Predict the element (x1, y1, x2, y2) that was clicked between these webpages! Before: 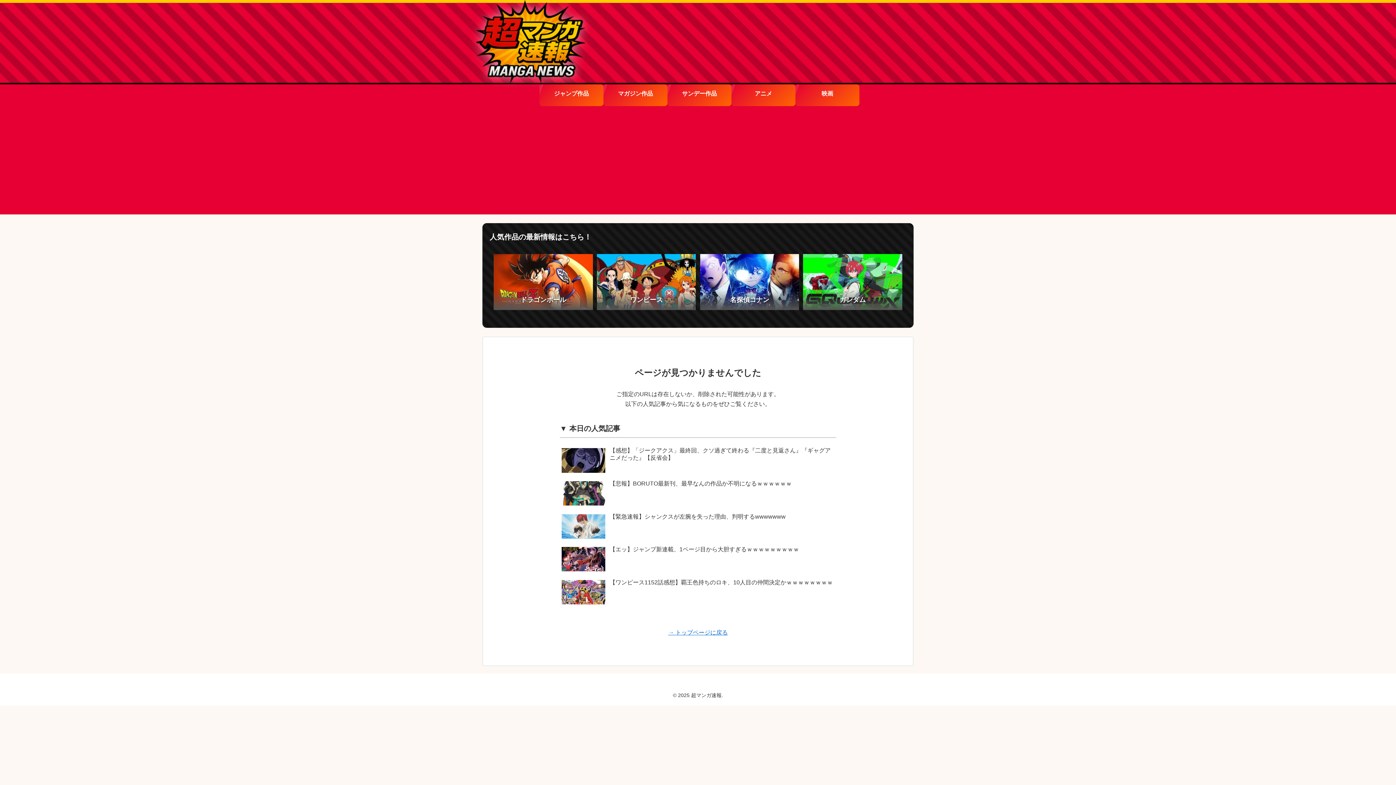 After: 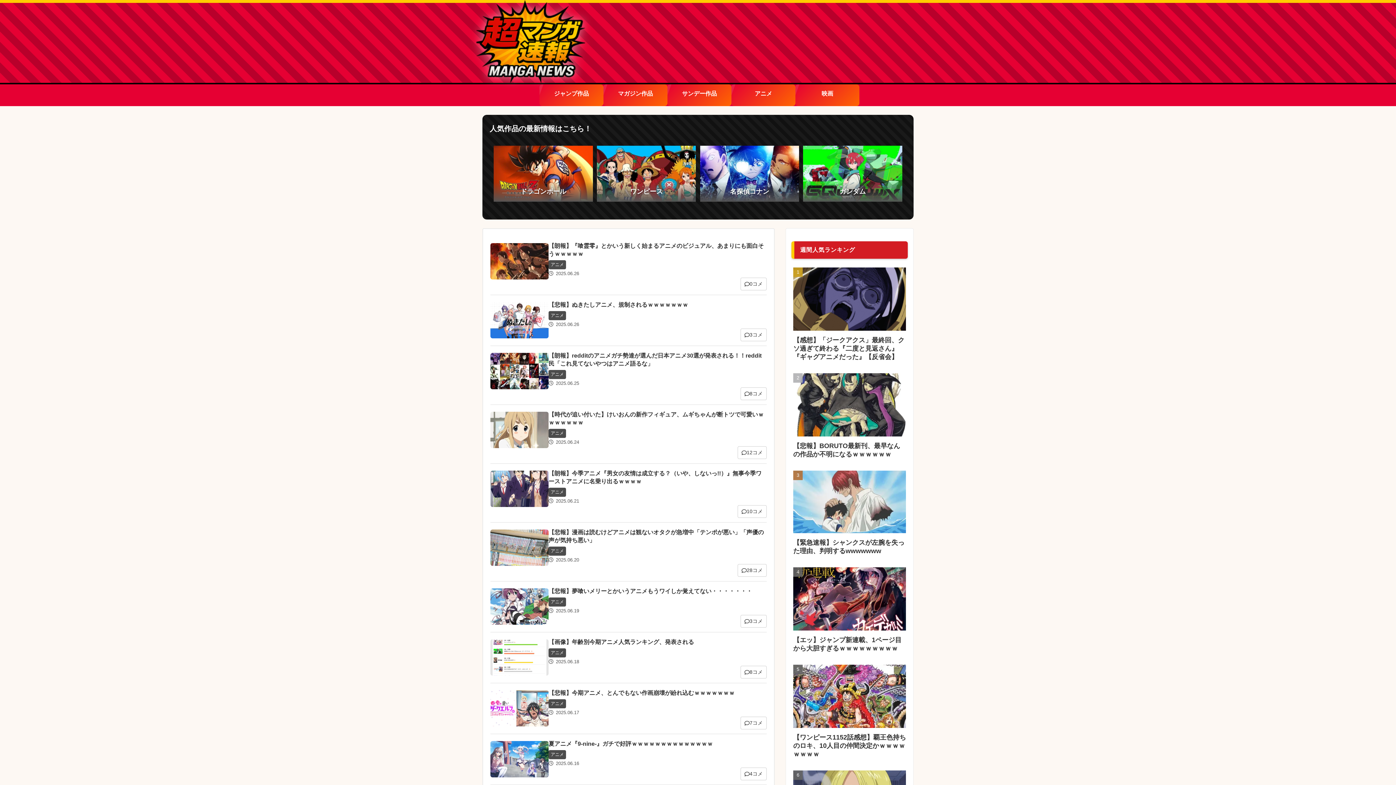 Action: bbox: (731, 84, 795, 106) label: アニメ